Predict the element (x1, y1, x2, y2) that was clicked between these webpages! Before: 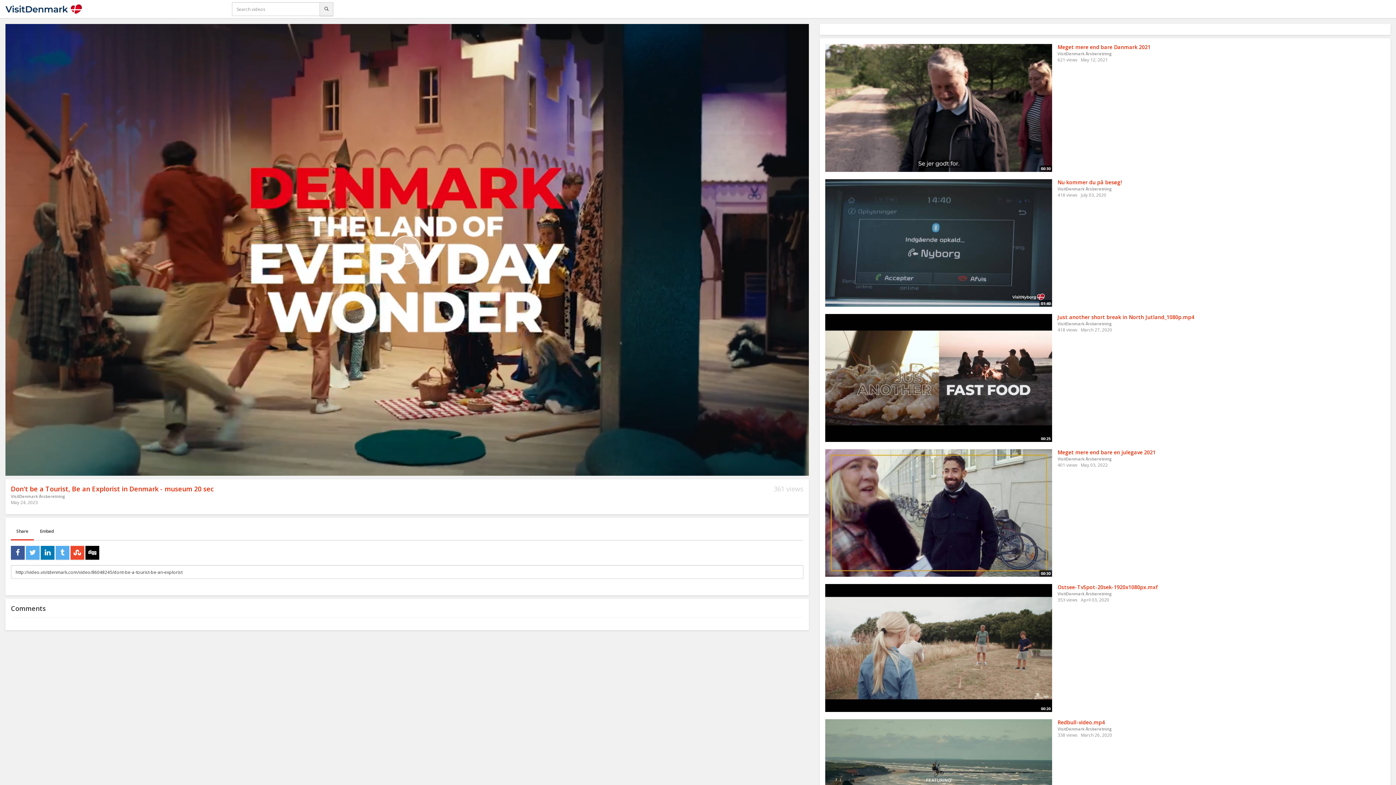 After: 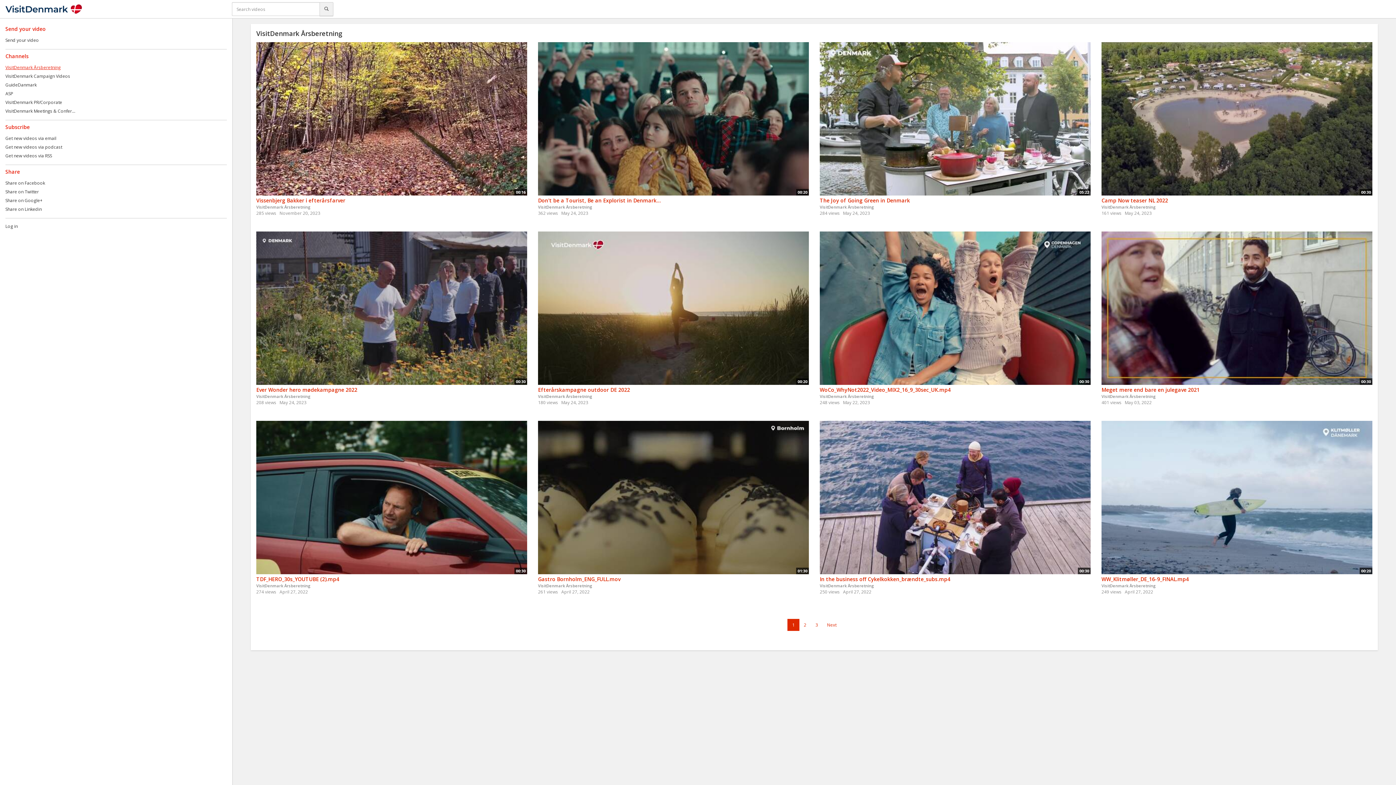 Action: label: VisitDenmark Årsberetning bbox: (1057, 456, 1112, 461)